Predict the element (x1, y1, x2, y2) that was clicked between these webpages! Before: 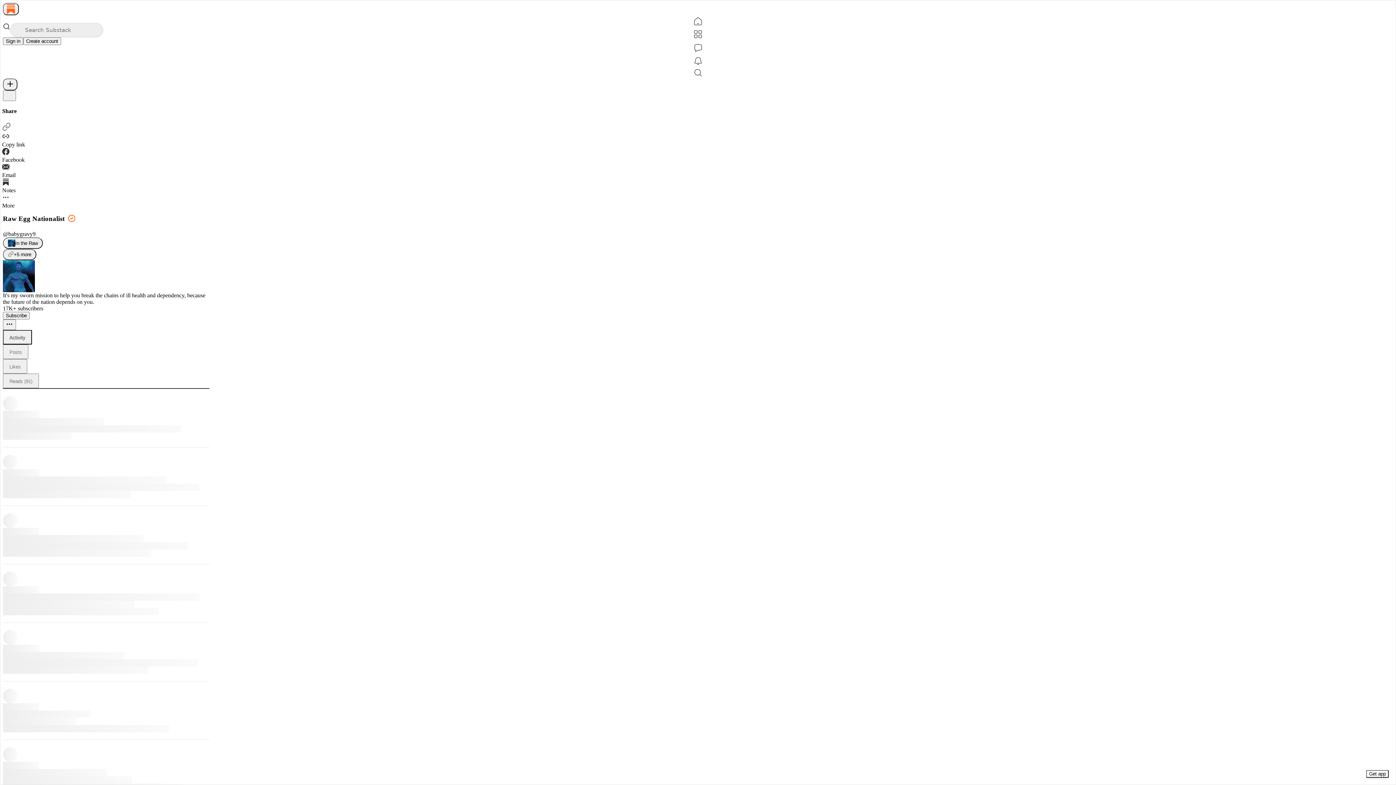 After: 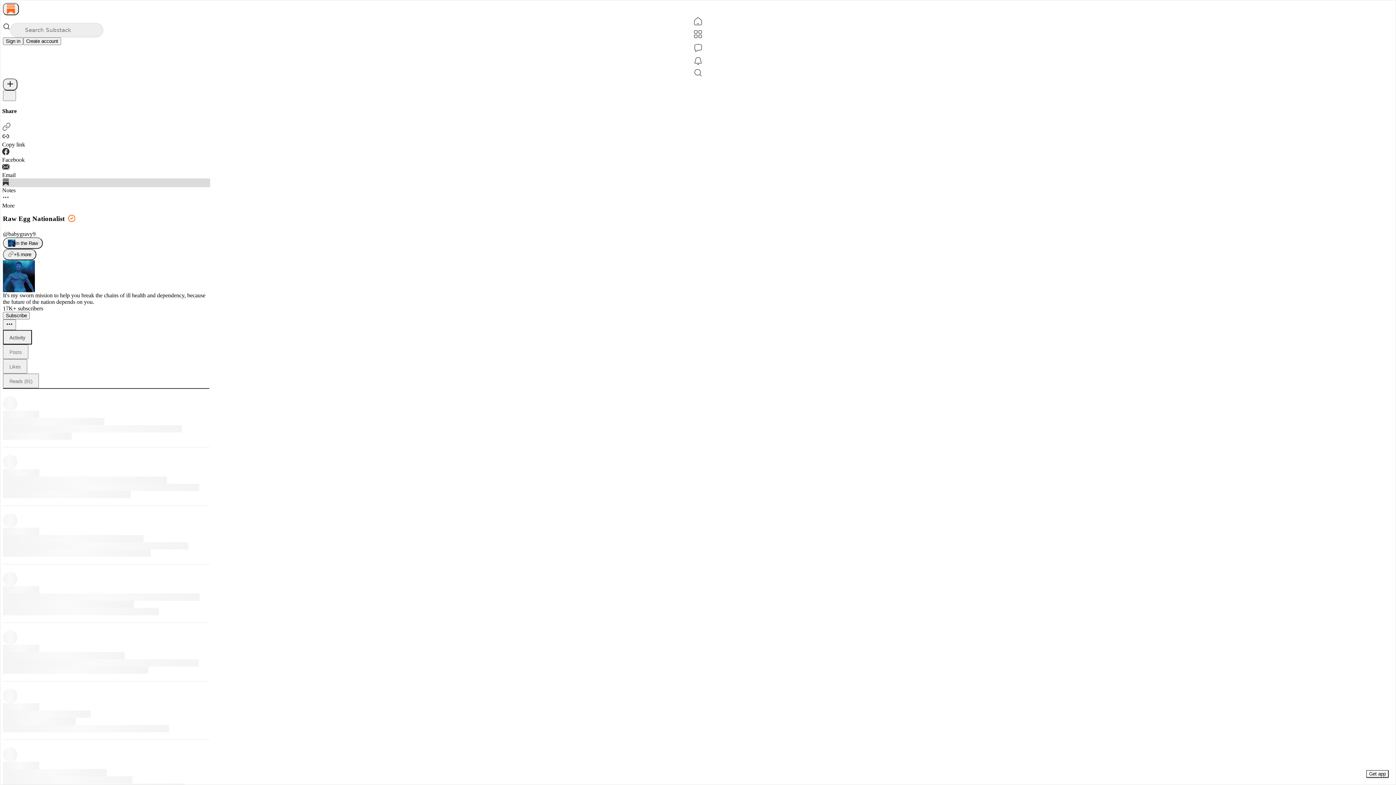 Action: label: Notes bbox: (2, 178, 210, 193)